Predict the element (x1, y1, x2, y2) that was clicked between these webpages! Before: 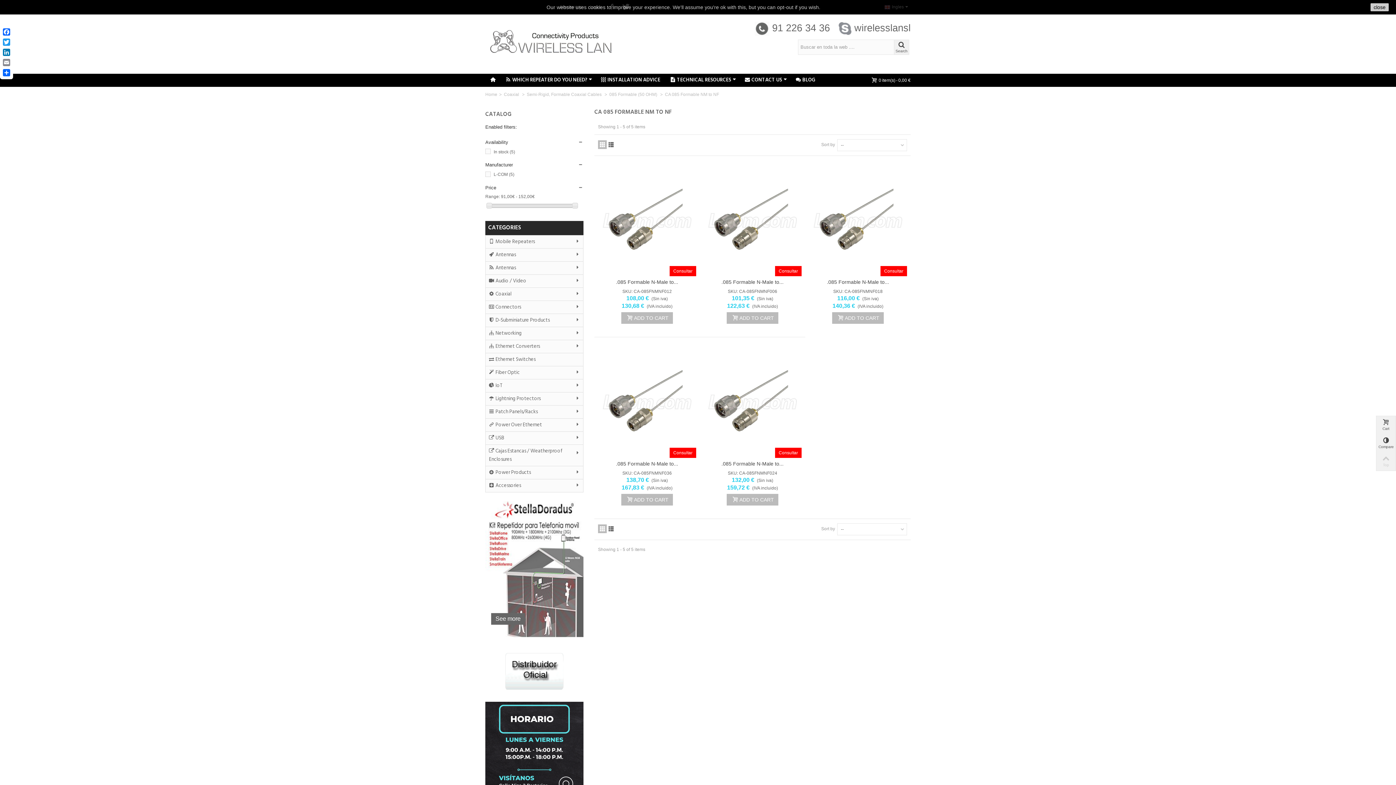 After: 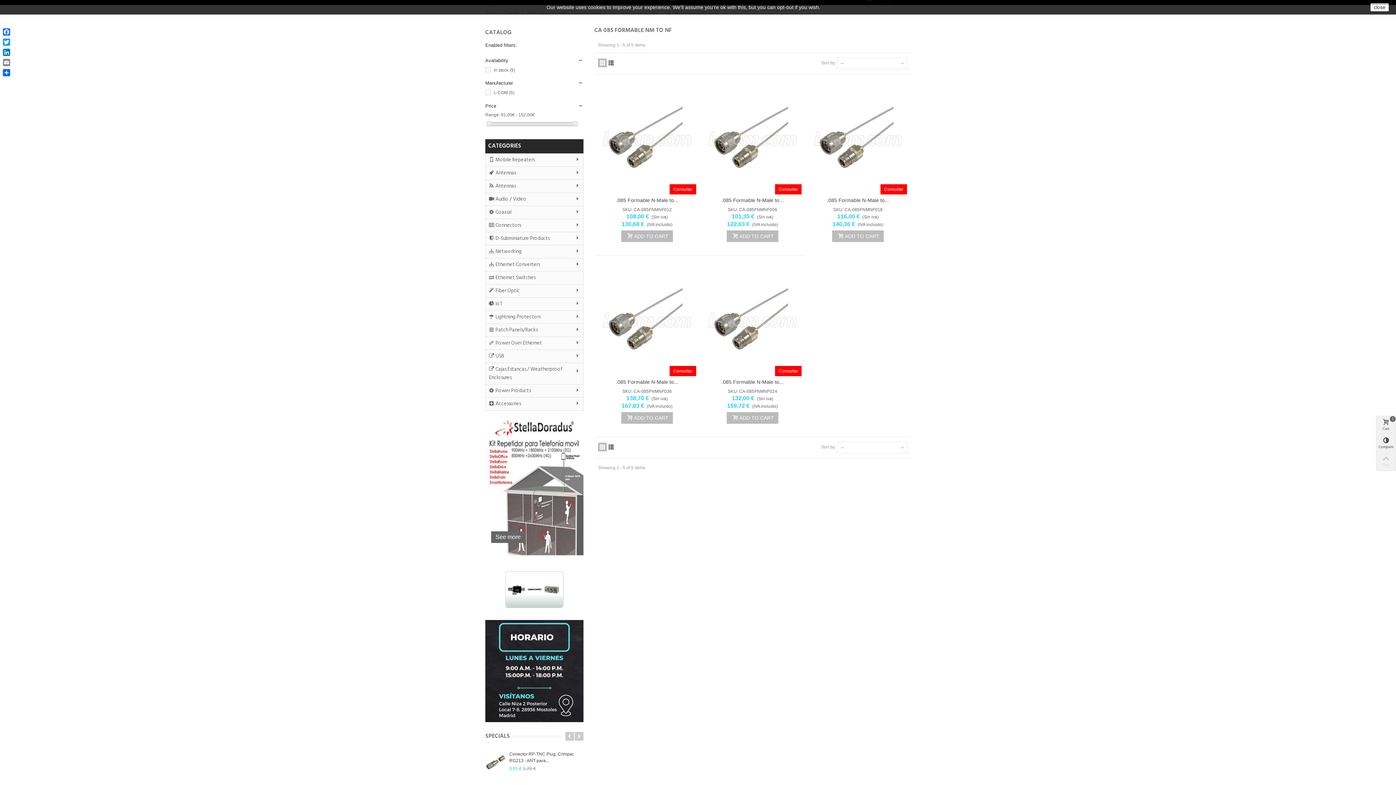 Action: label: ADD TO CART bbox: (726, 494, 778, 505)